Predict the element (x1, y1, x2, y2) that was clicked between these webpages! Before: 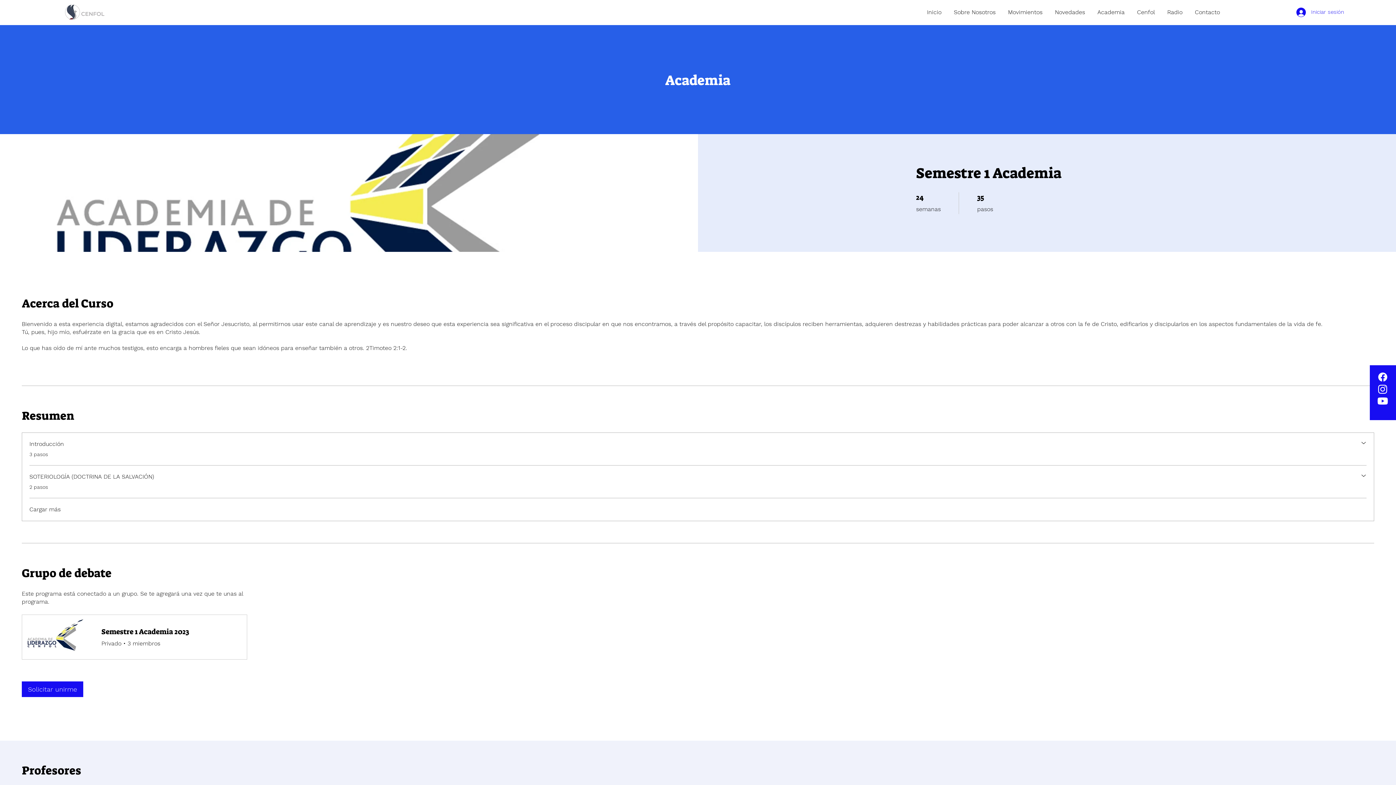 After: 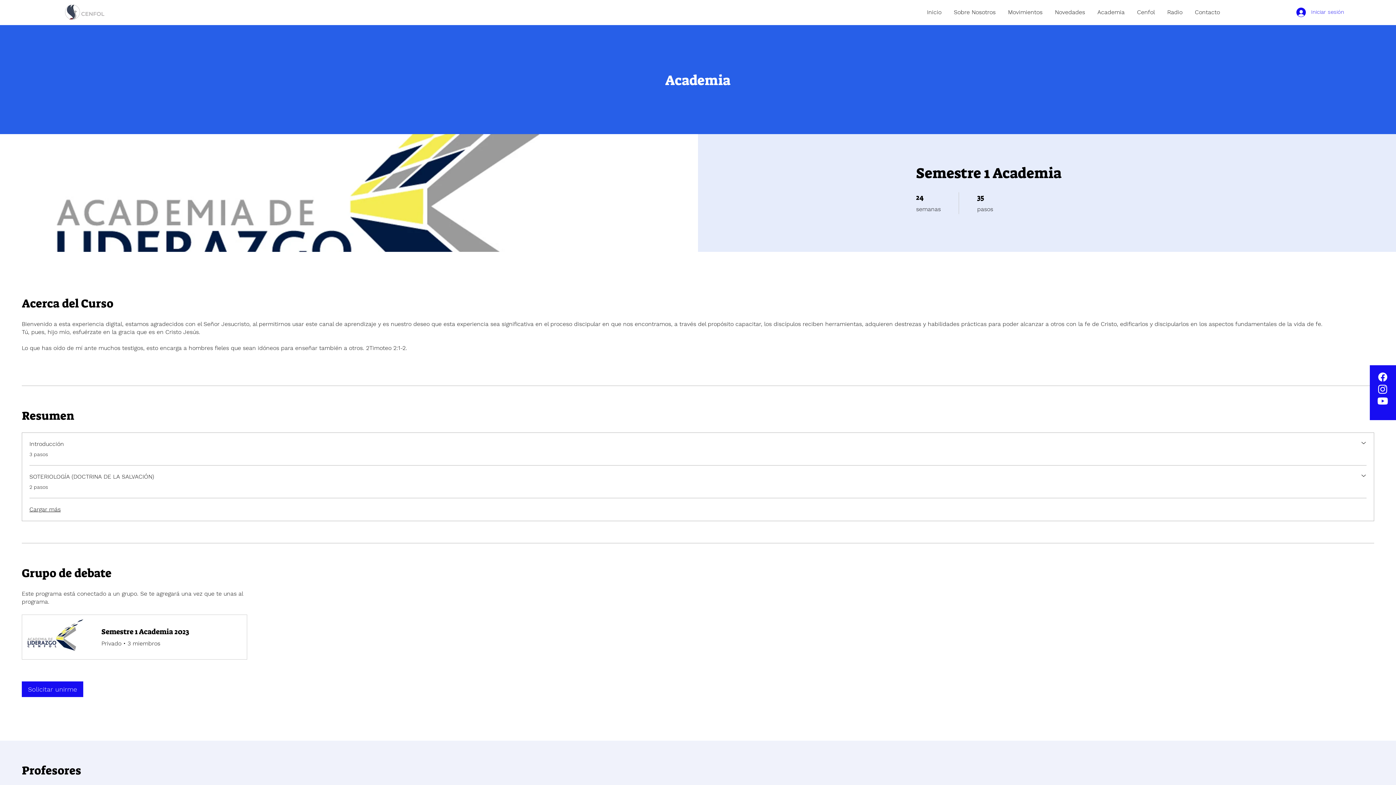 Action: label: Cargar más bbox: (29, 505, 60, 513)